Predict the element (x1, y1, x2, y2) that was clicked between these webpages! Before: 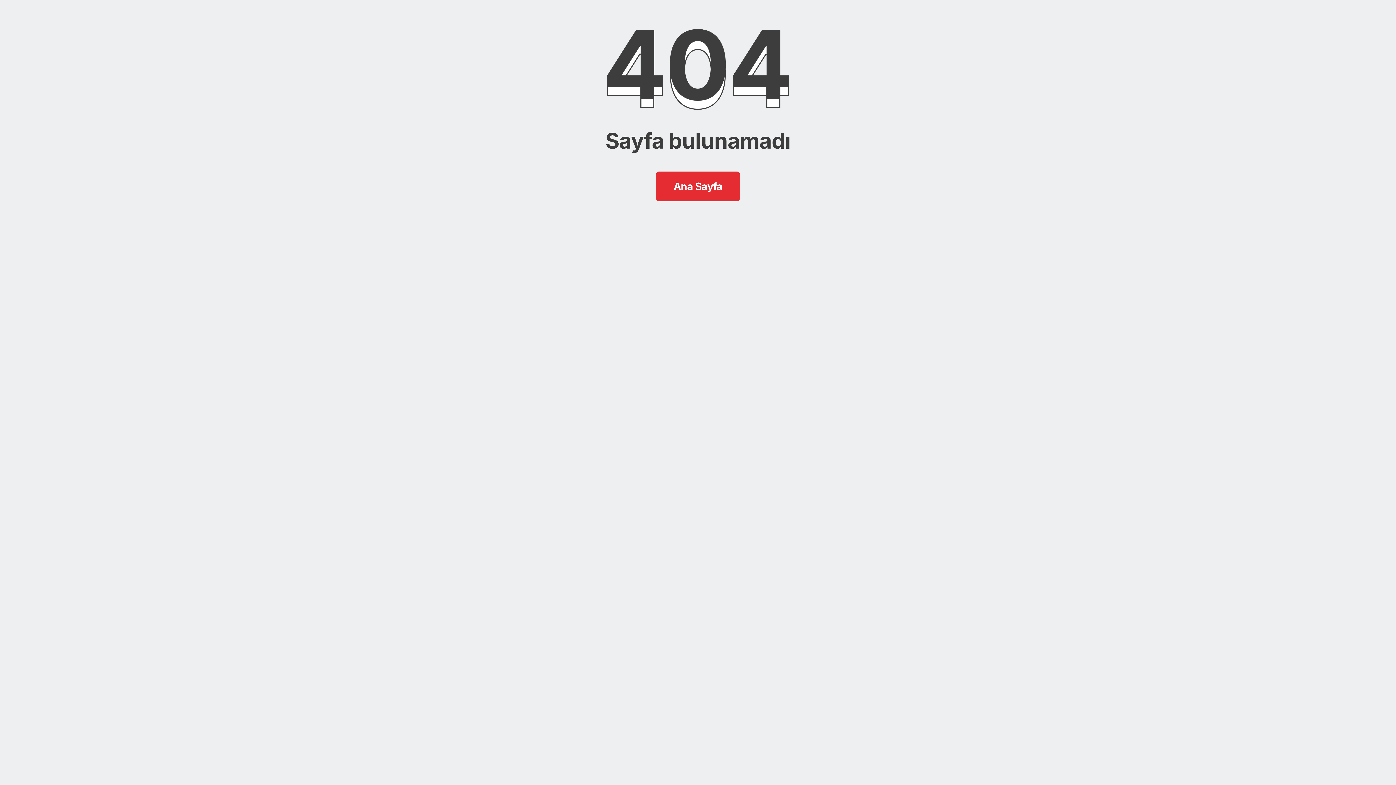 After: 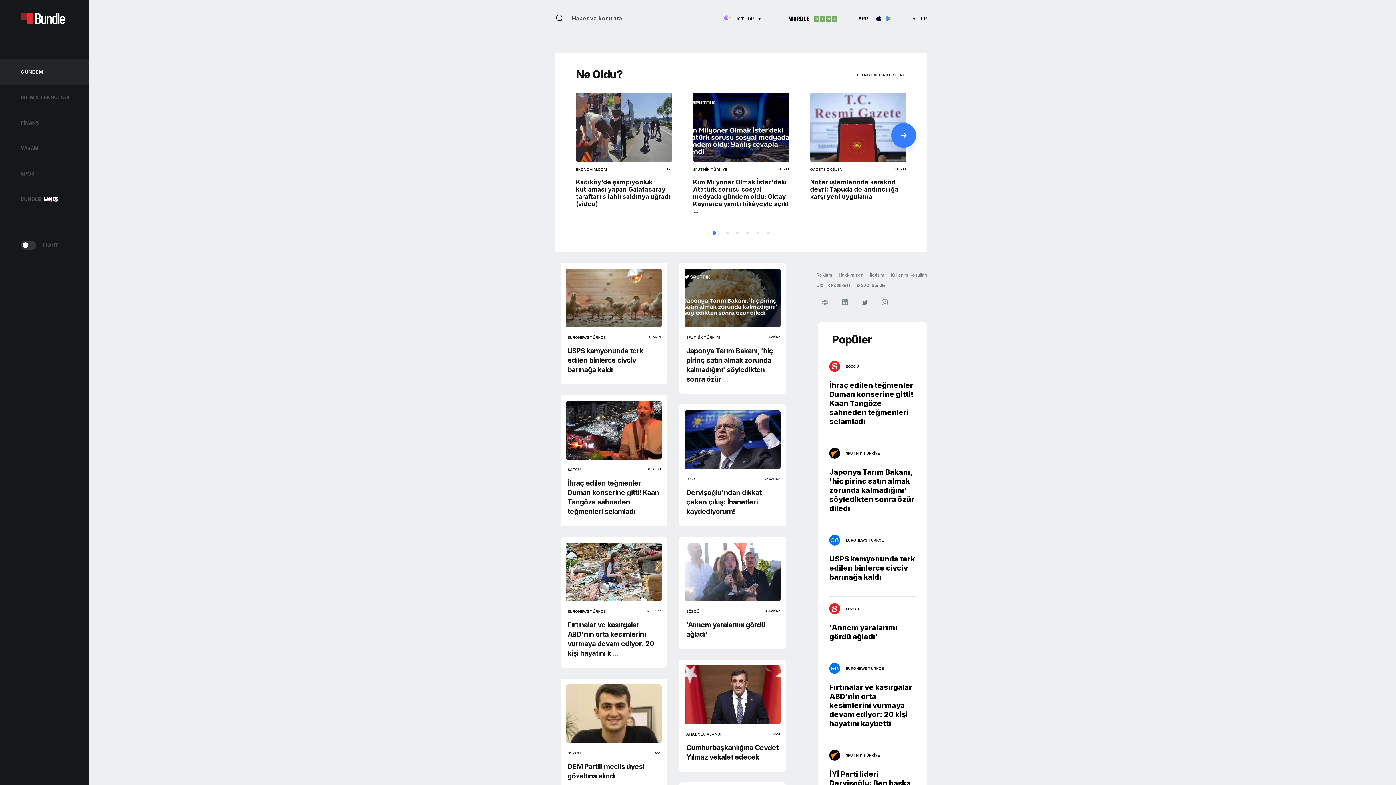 Action: label: Ana Sayfa bbox: (656, 171, 740, 201)